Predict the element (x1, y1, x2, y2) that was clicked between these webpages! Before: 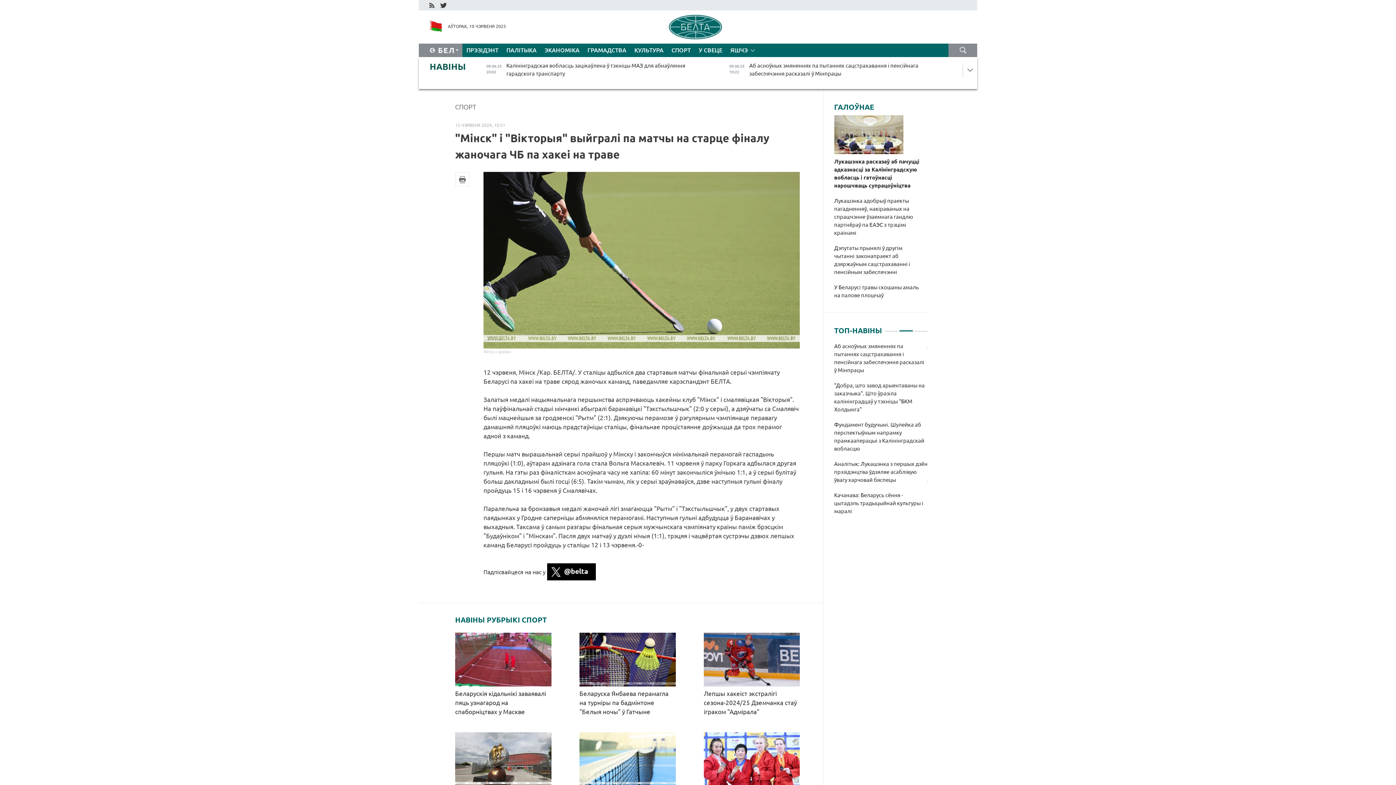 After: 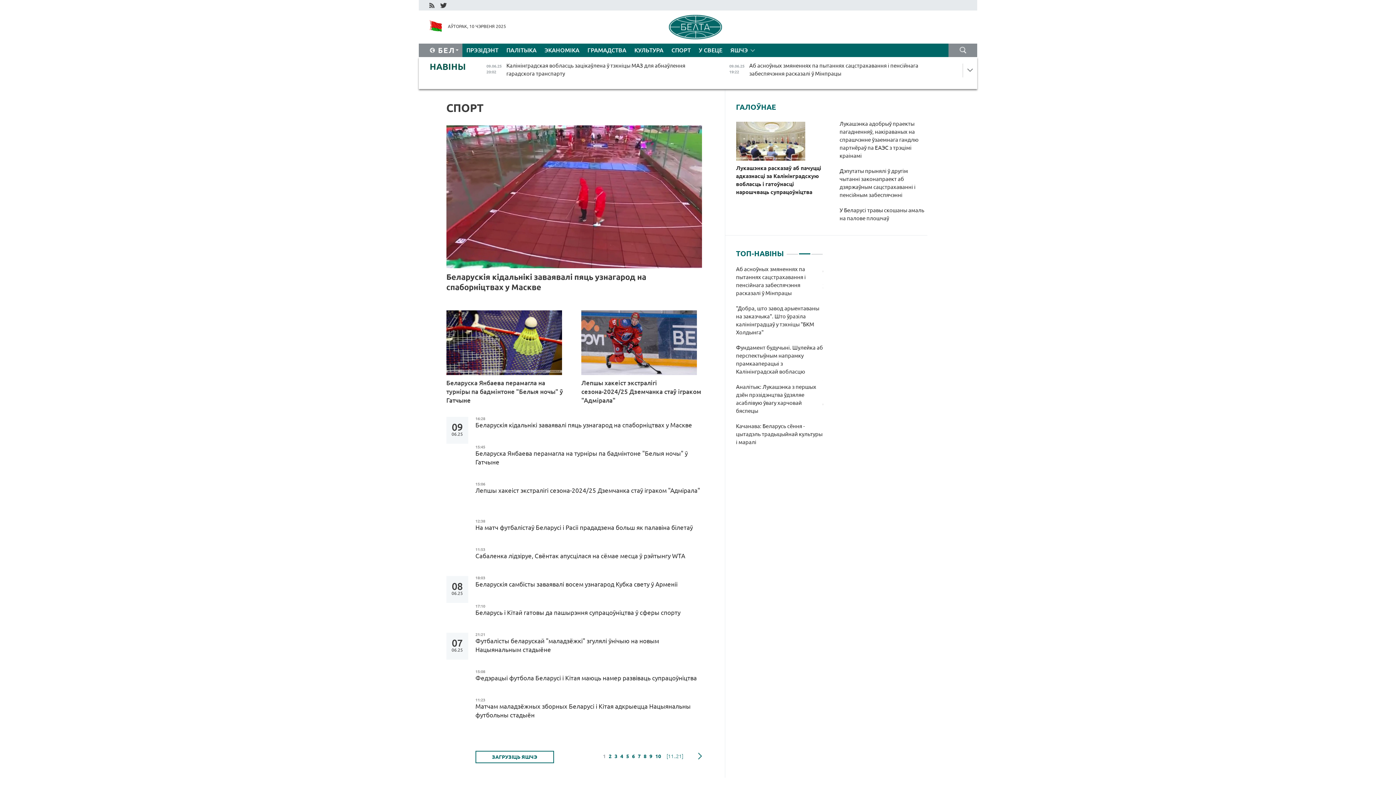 Action: bbox: (455, 616, 800, 624) label: НАВІНЫ РУБРЫКІ СПОРТ